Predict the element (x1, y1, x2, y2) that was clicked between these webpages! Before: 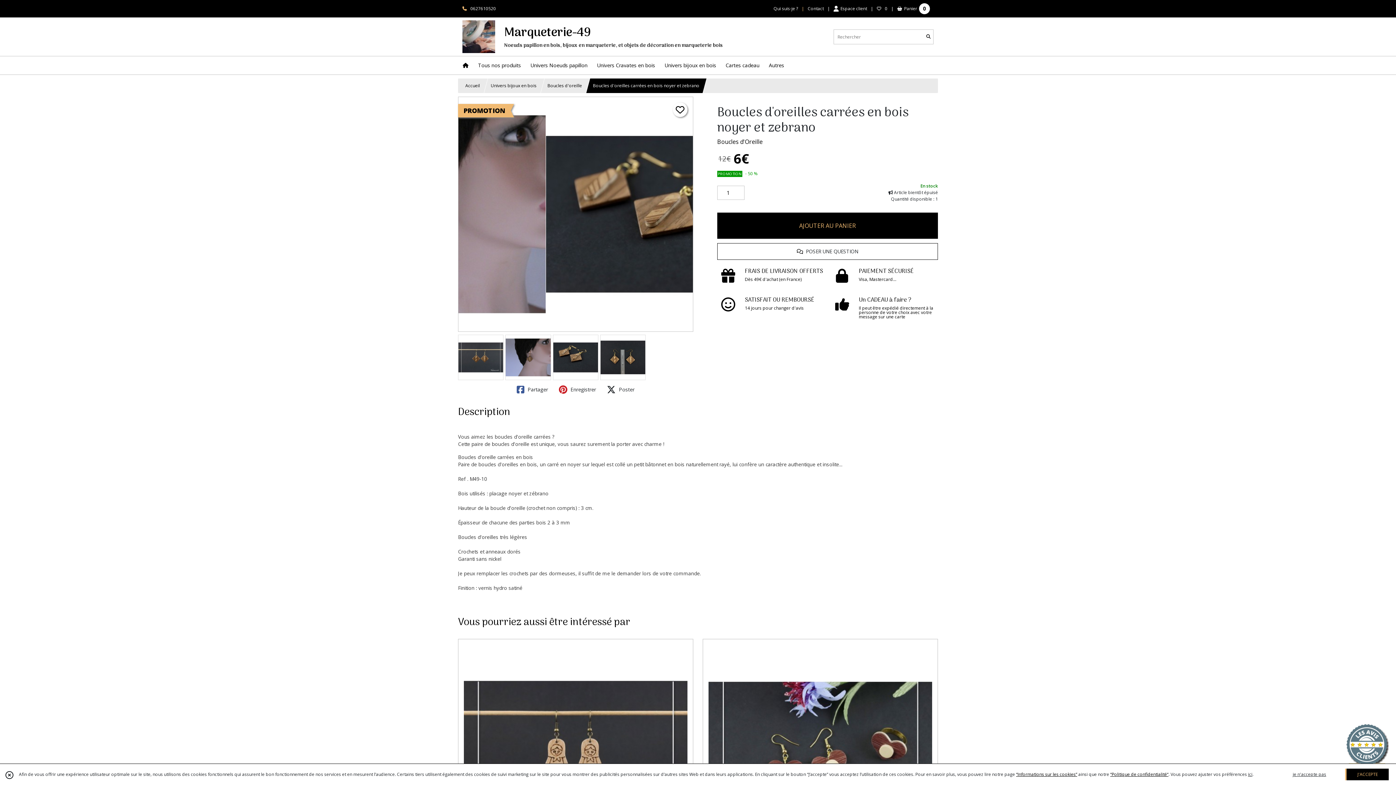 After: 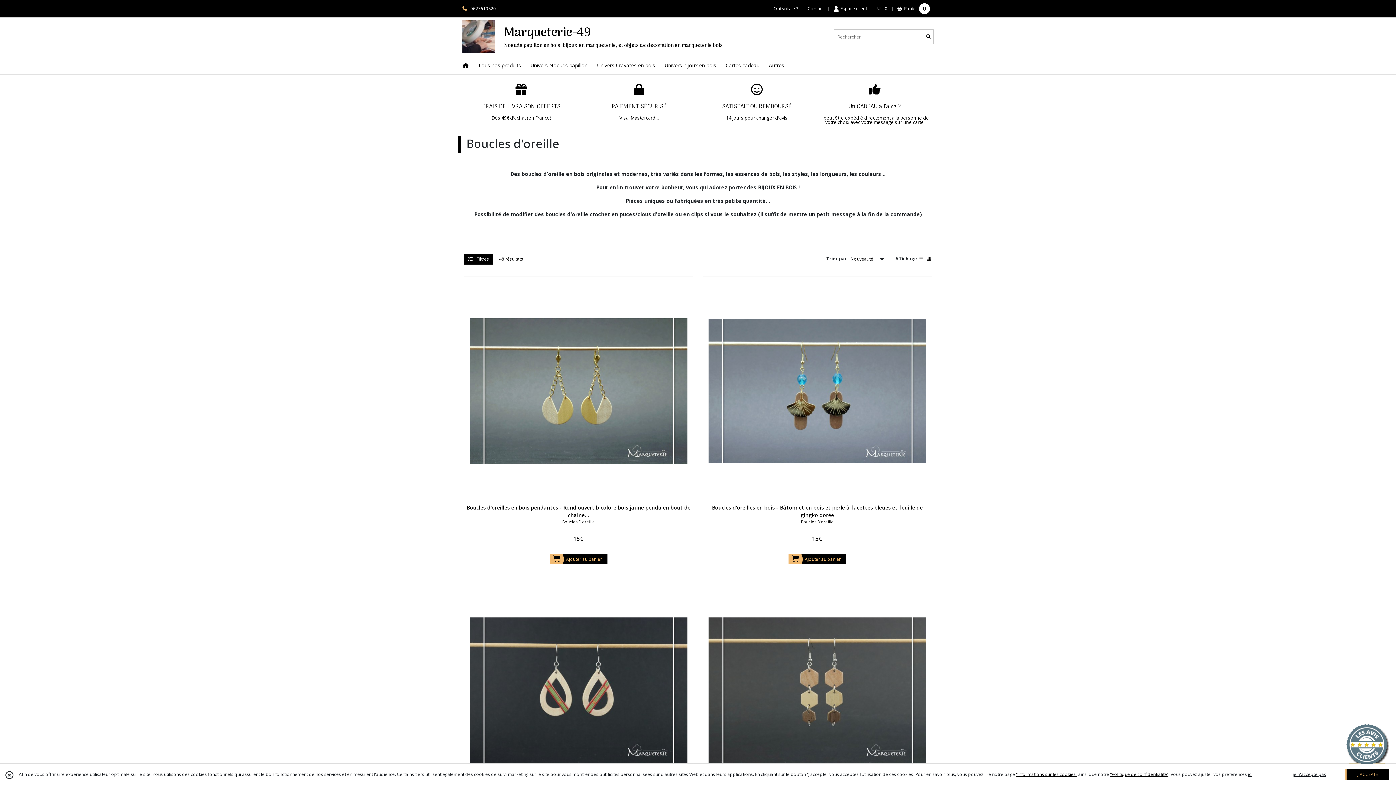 Action: label: Boucles d'Oreille bbox: (717, 137, 762, 146)